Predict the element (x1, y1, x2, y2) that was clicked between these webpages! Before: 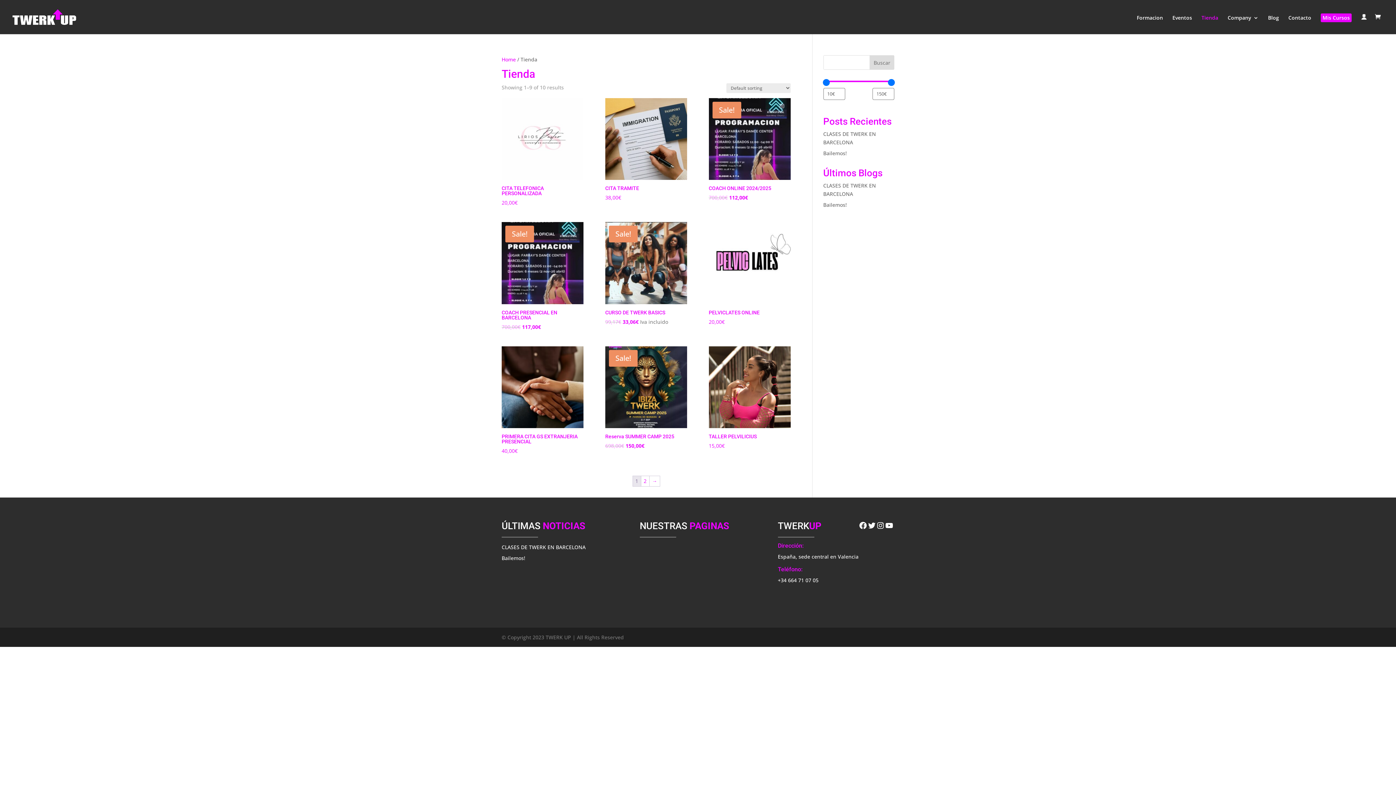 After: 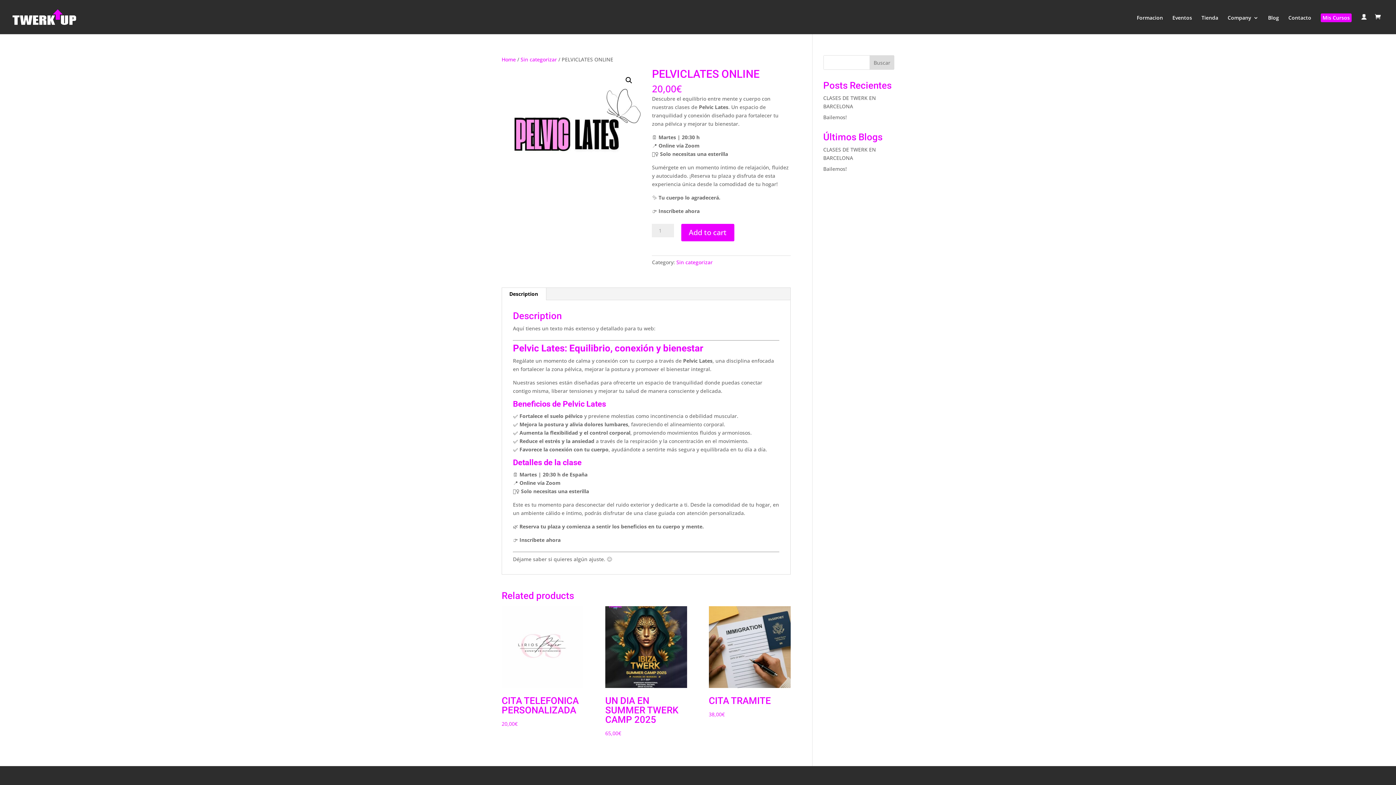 Action: bbox: (708, 307, 790, 326) label: PELVICLATES ONLINE
20,00€